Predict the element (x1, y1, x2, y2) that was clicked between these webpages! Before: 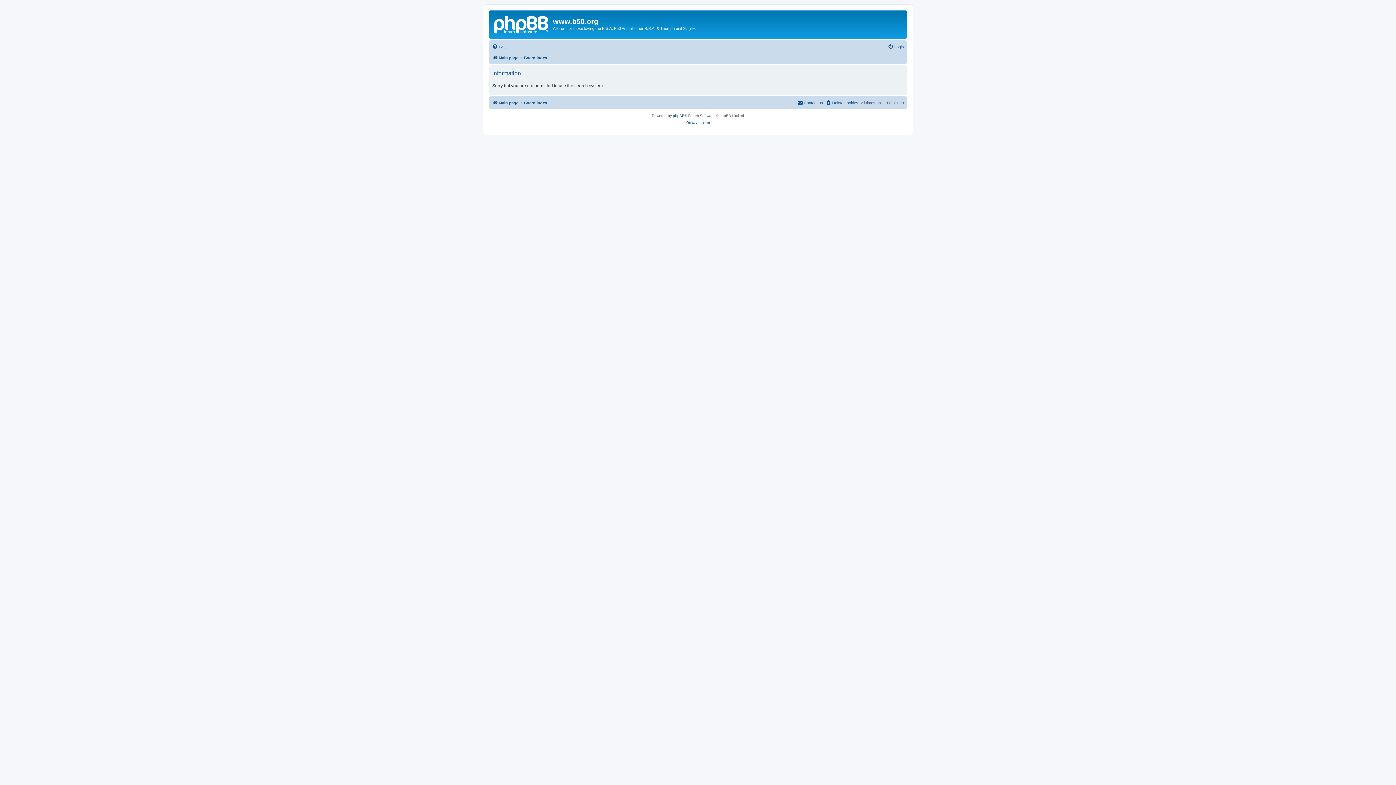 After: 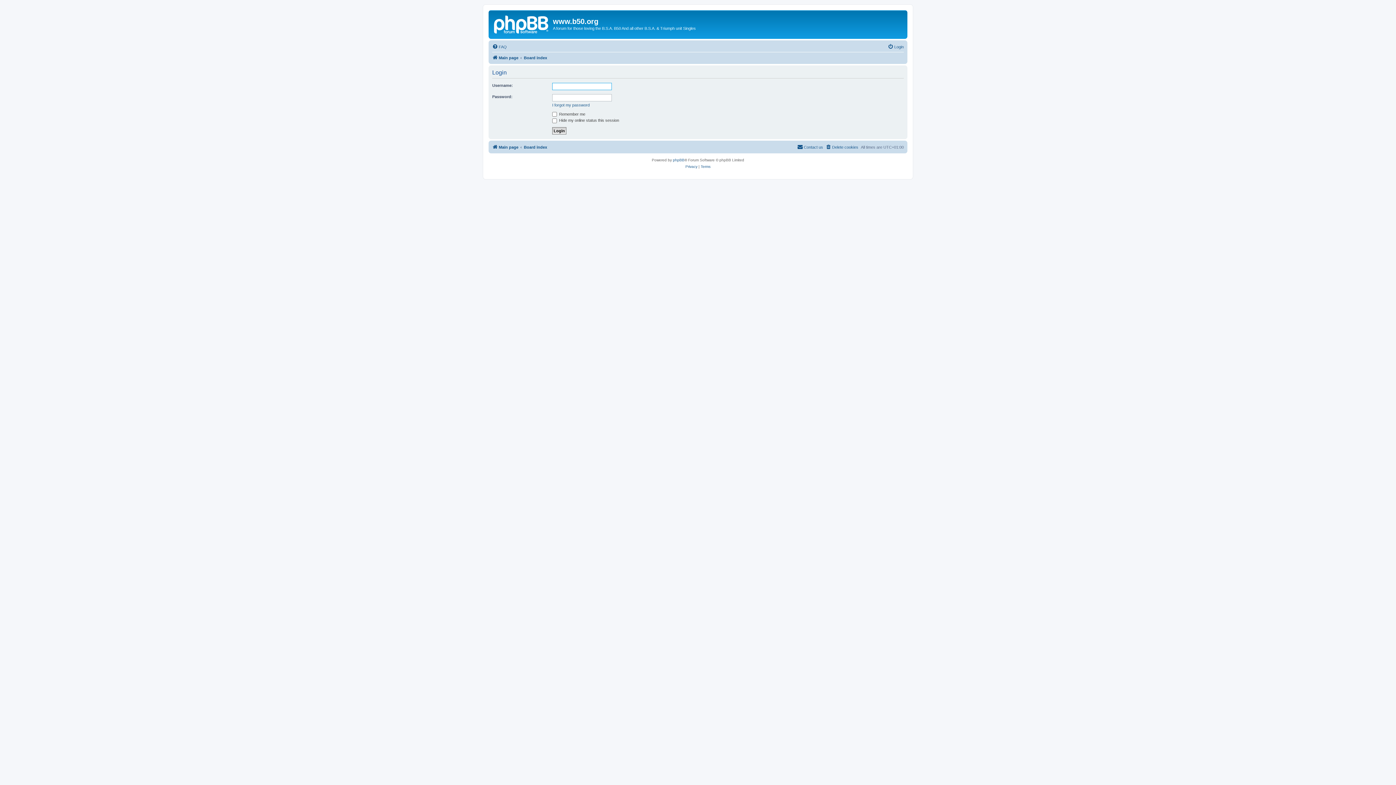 Action: label: Login bbox: (888, 42, 904, 51)